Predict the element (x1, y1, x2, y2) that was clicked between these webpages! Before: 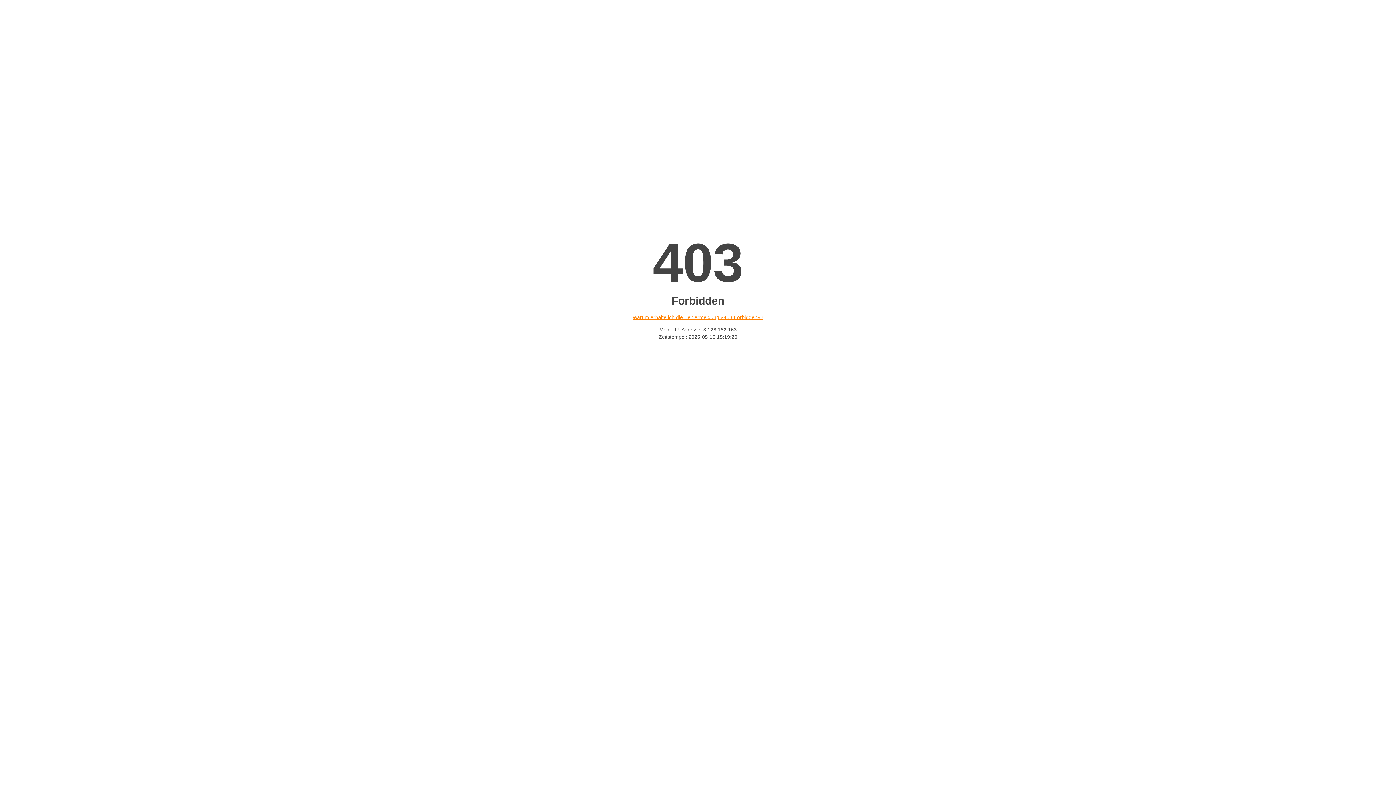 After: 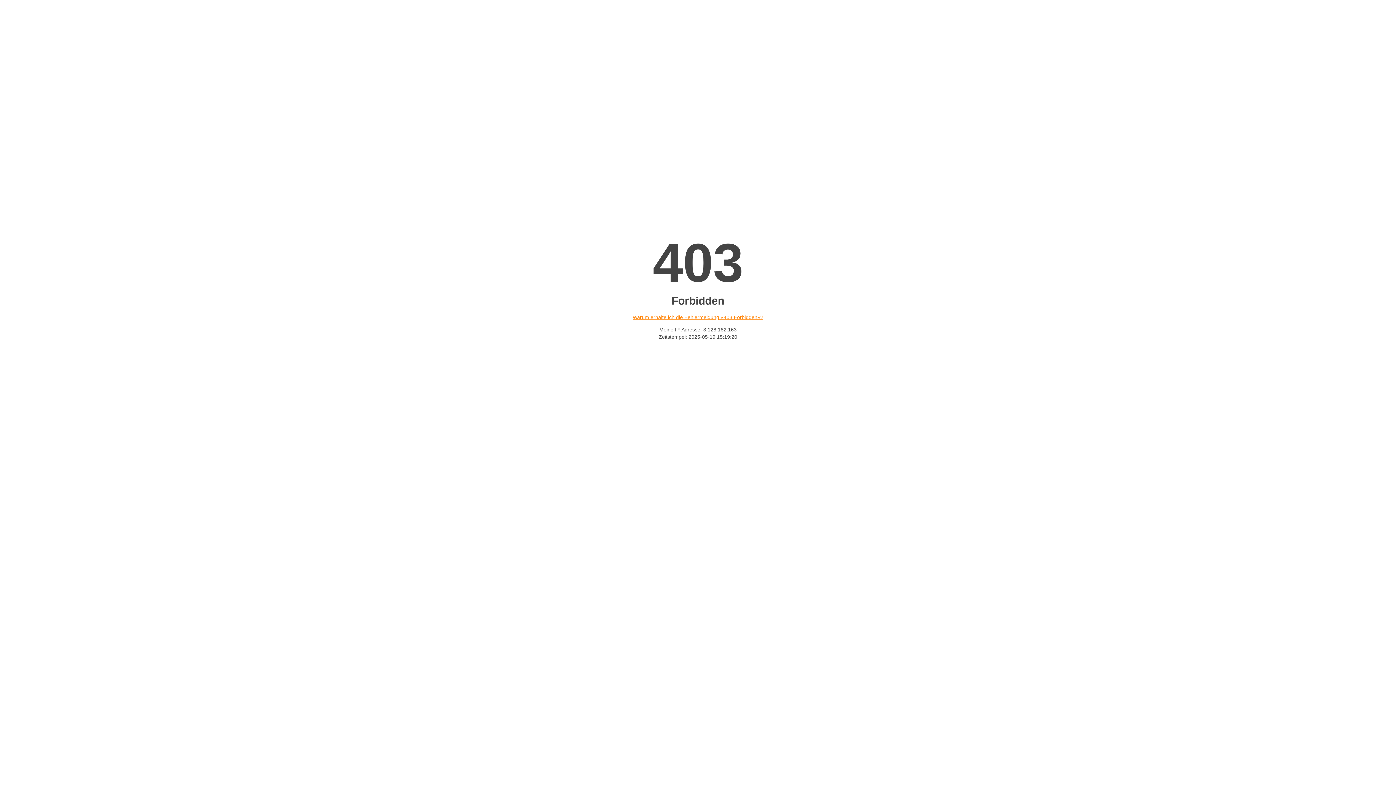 Action: label: Warum erhalte ich die Fehlermeldung «403 Forbidden»? bbox: (632, 314, 763, 320)